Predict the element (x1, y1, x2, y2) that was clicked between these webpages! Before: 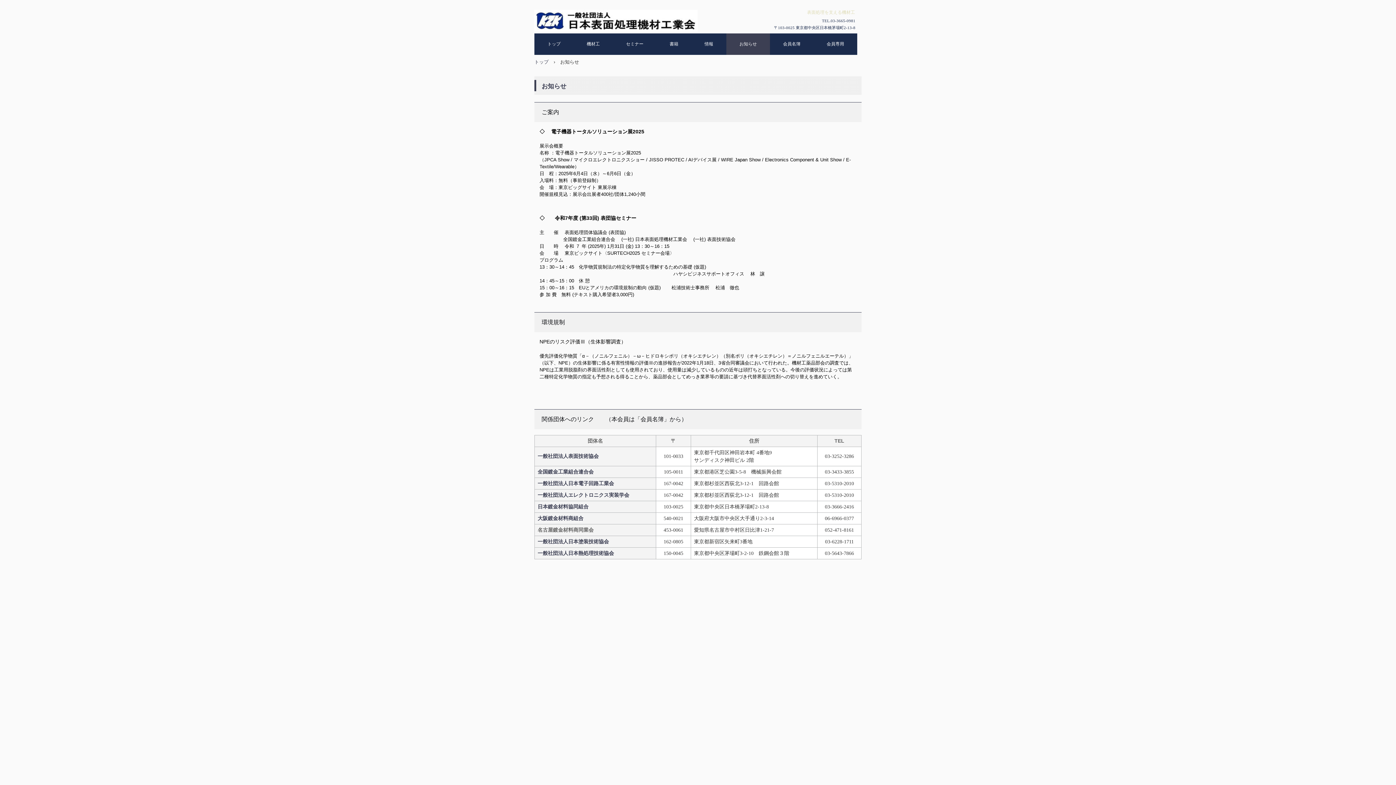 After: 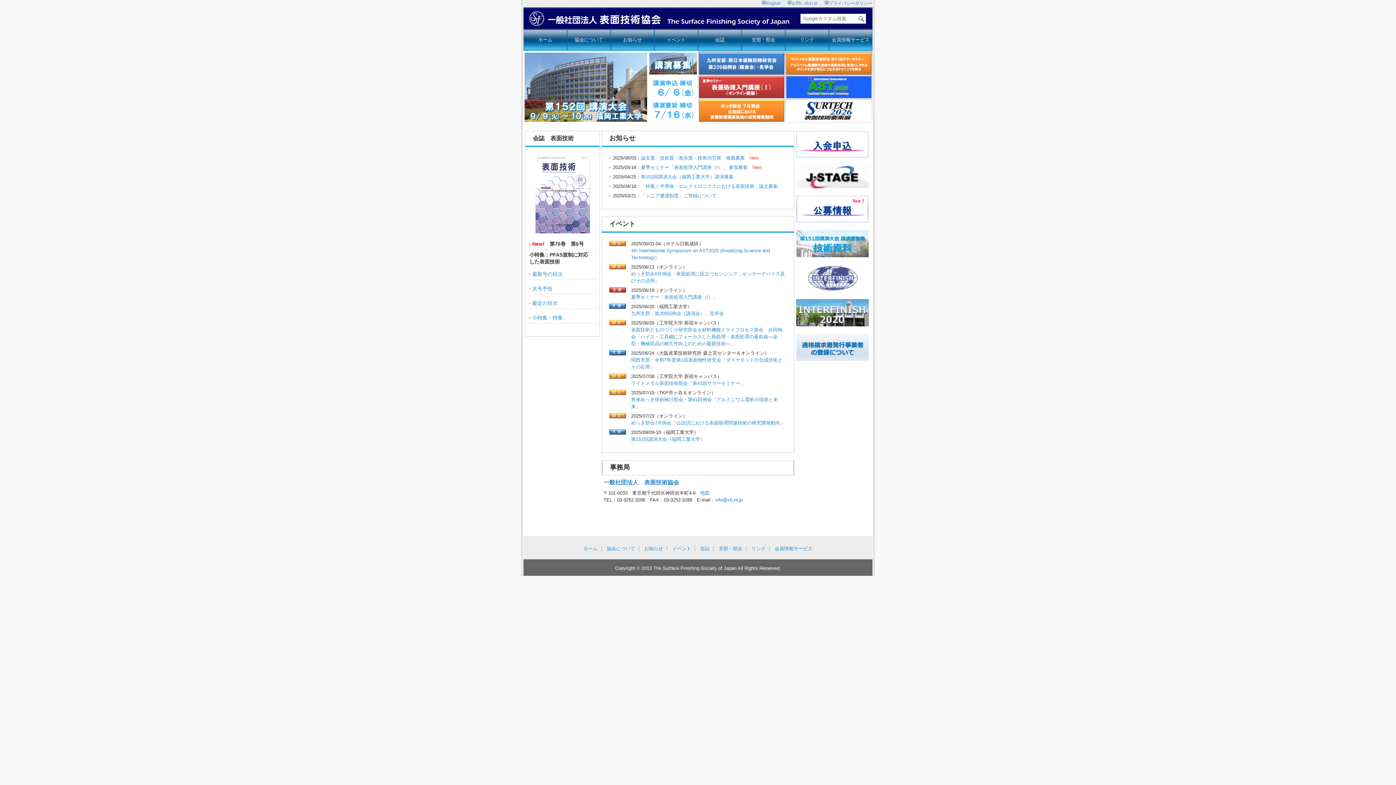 Action: bbox: (537, 453, 598, 459) label: 一般社団法人表面技術協会